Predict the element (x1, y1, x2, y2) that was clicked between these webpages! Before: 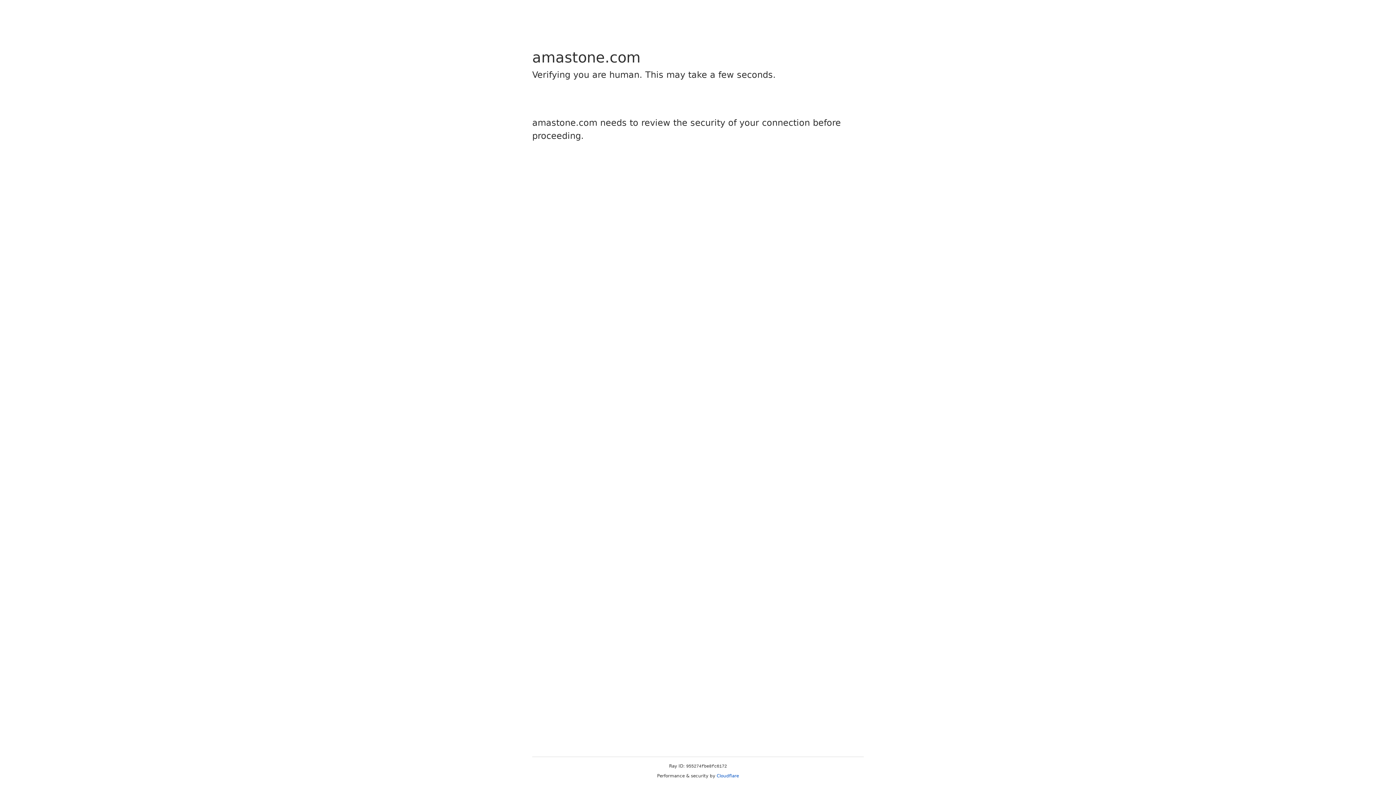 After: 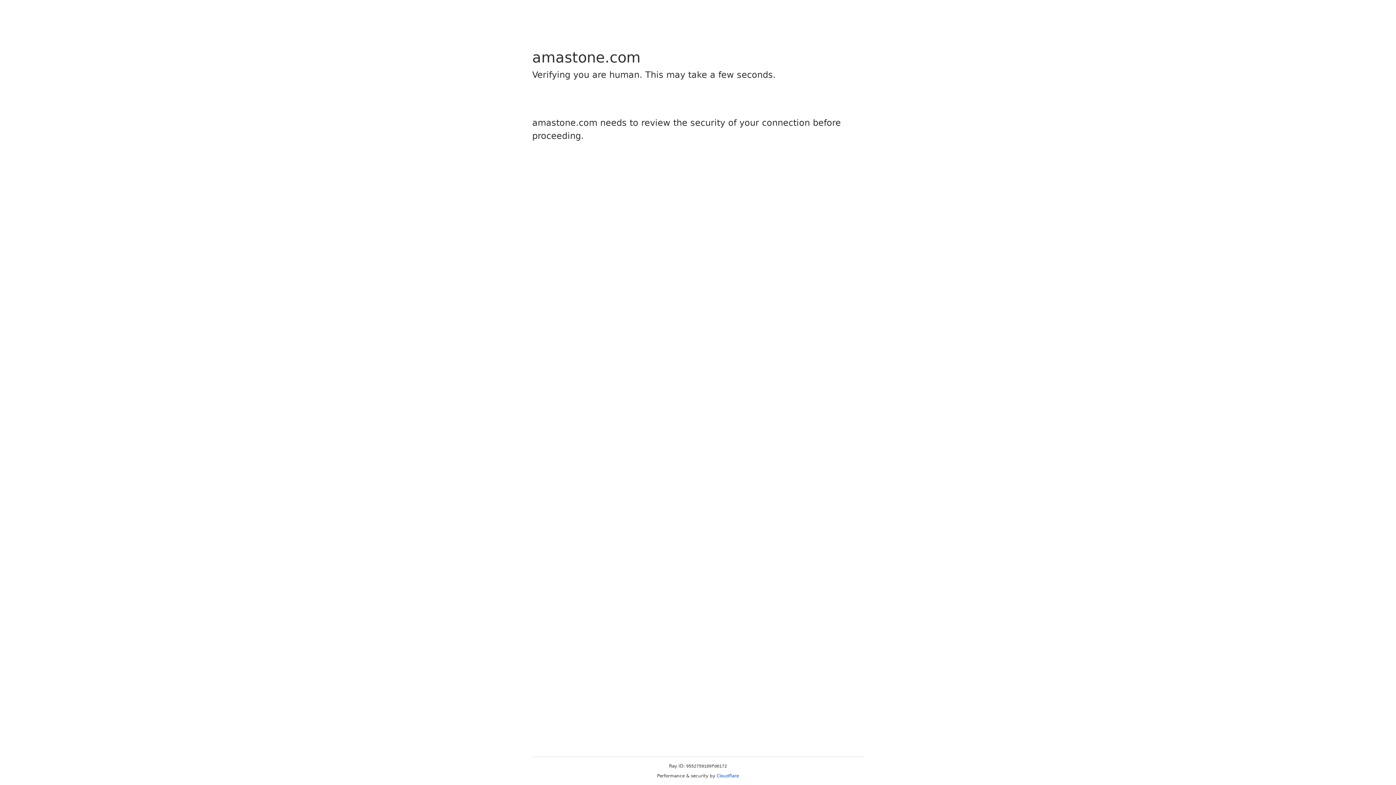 Action: bbox: (716, 773, 739, 778) label: Cloudflare